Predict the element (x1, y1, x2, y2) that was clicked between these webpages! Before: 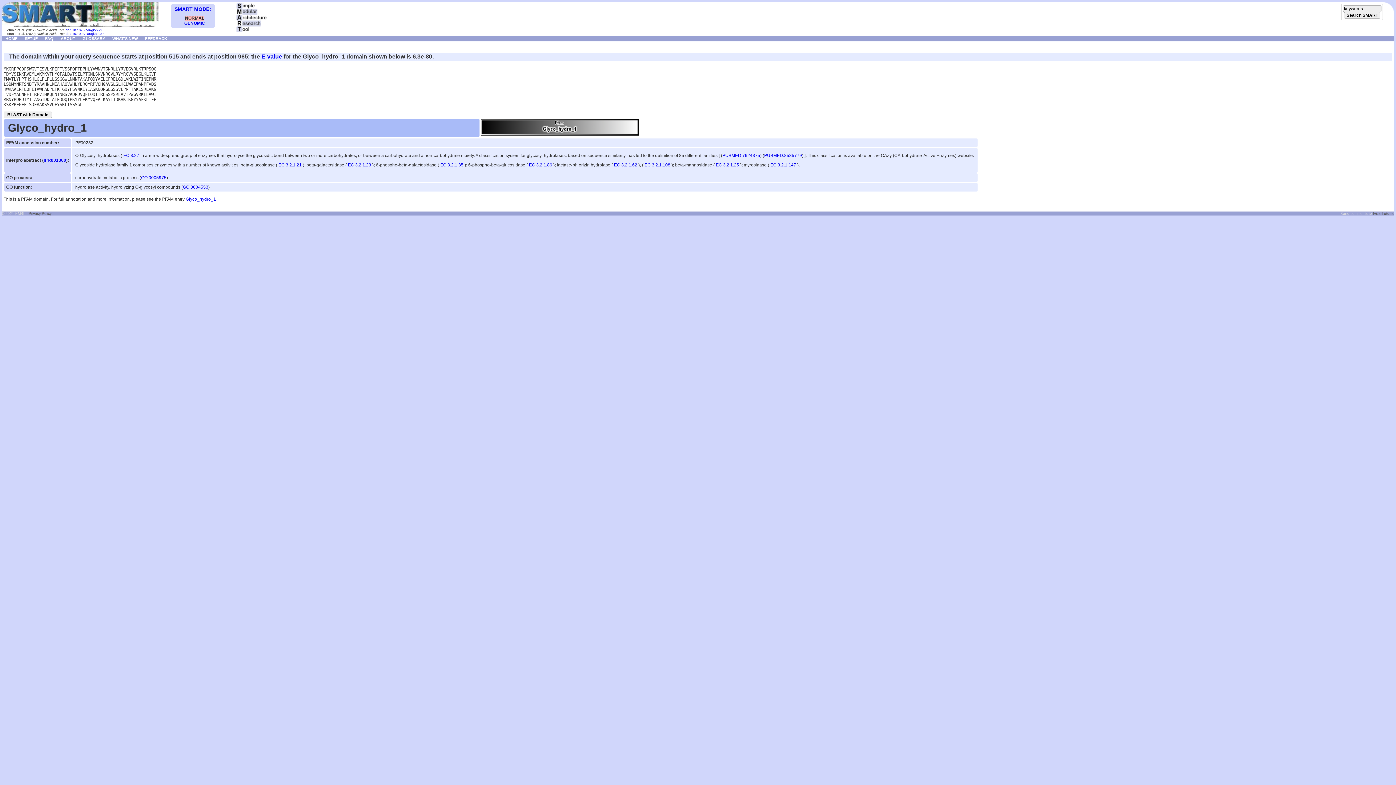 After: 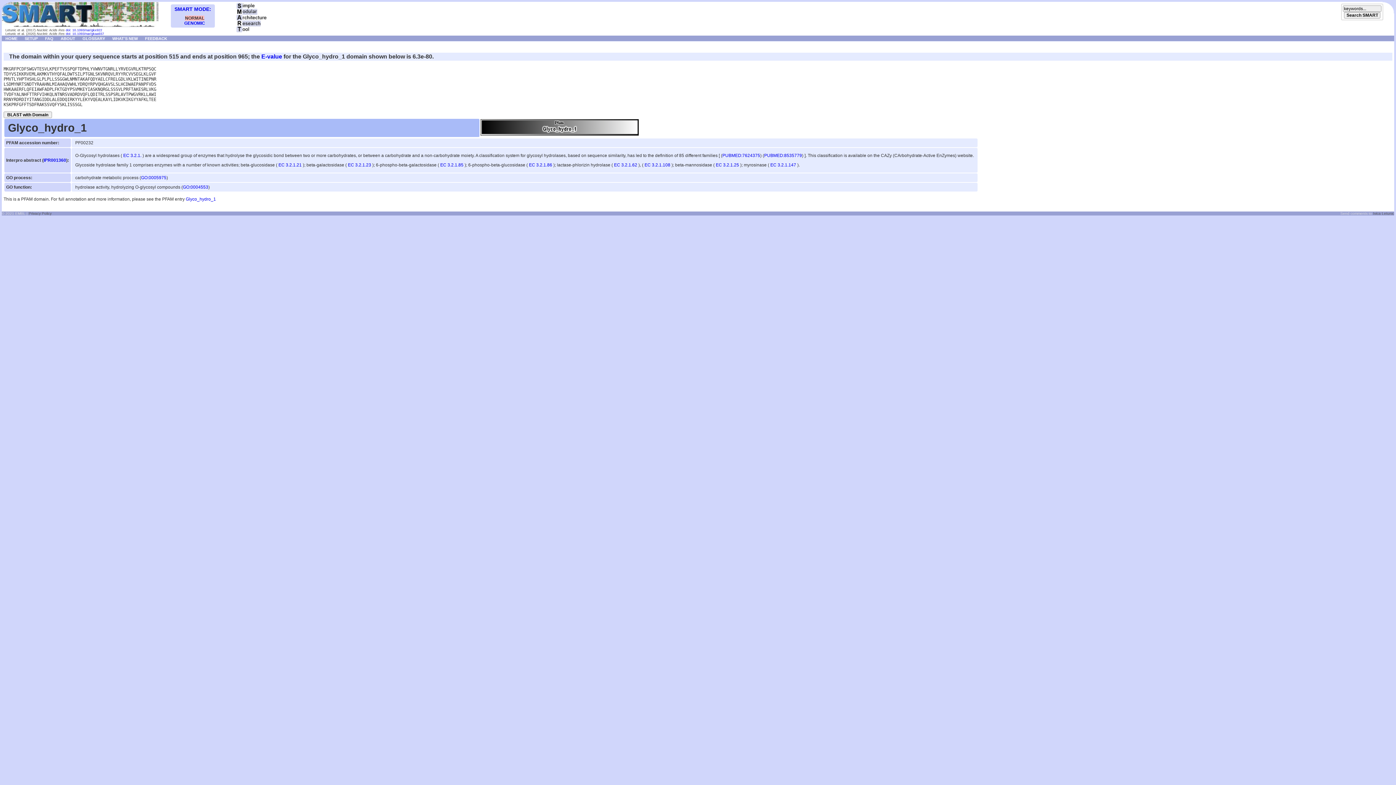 Action: label: PUBMED:8535779 bbox: (764, 153, 802, 158)